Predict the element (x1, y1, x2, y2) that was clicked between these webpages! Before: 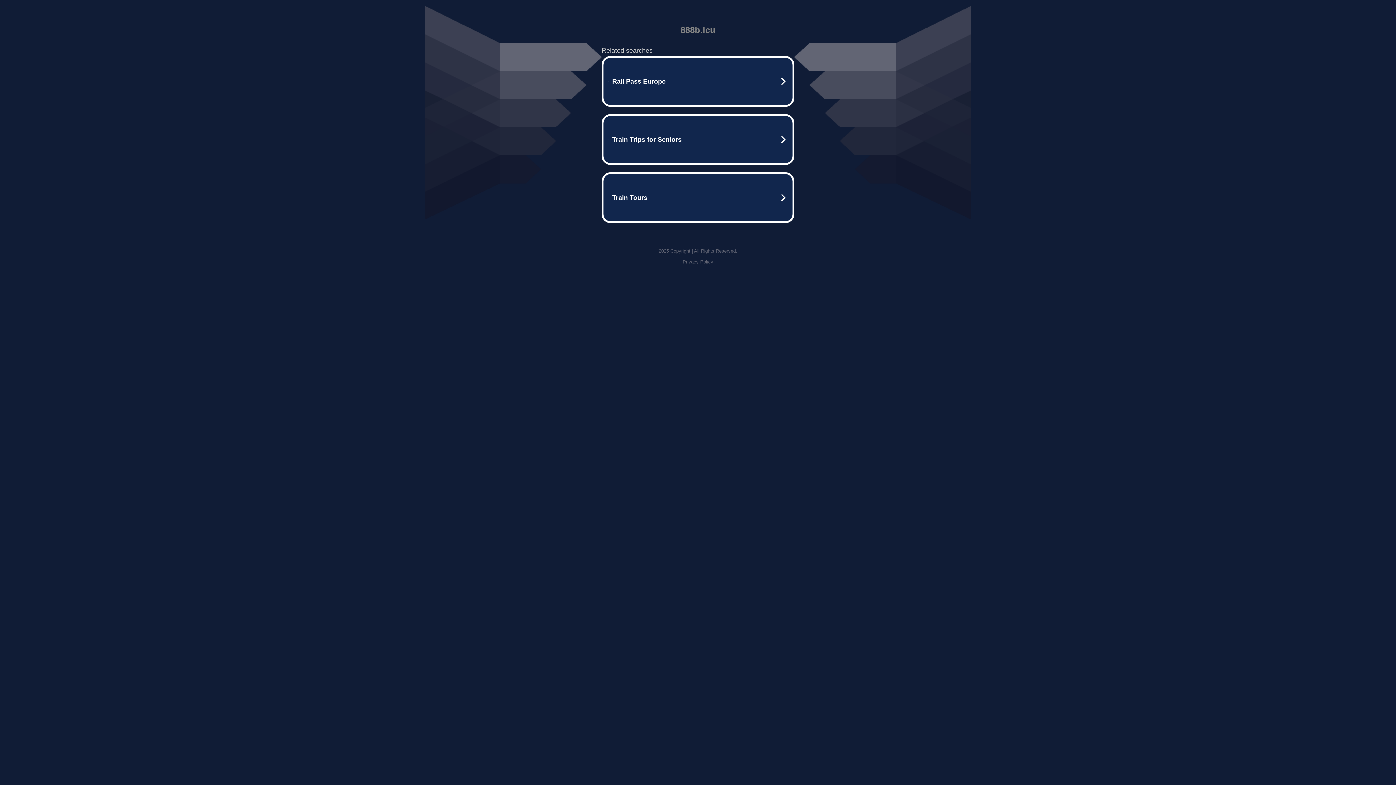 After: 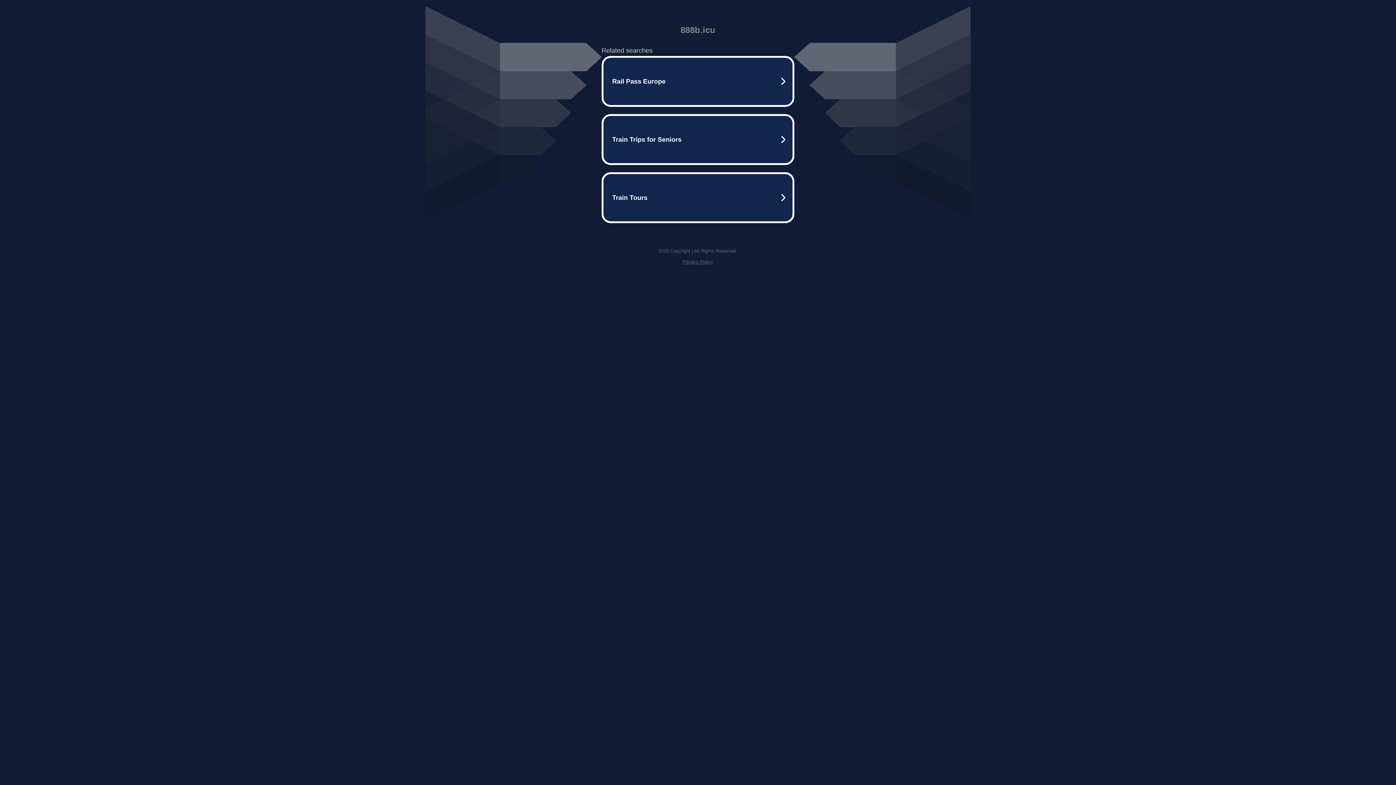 Action: bbox: (682, 259, 713, 264) label: Privacy Policy